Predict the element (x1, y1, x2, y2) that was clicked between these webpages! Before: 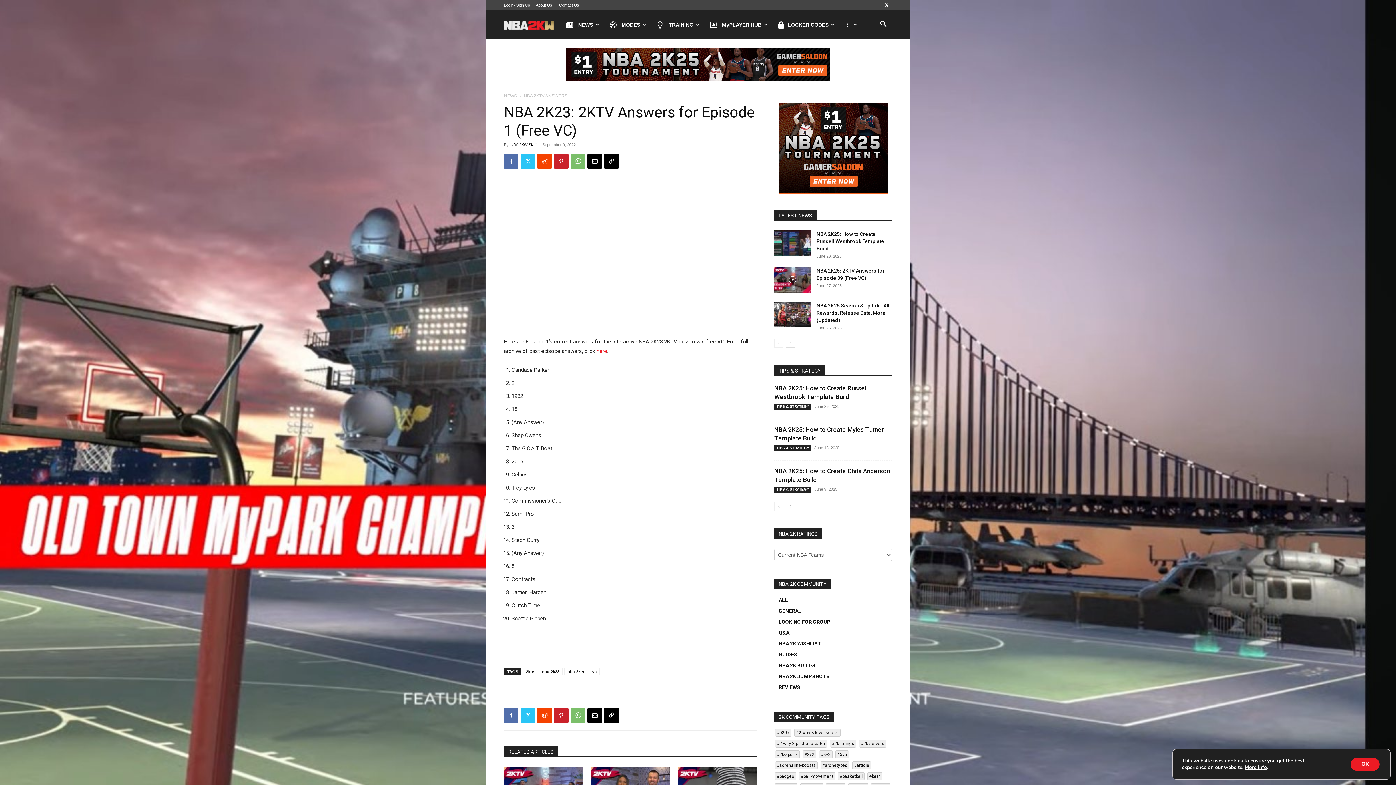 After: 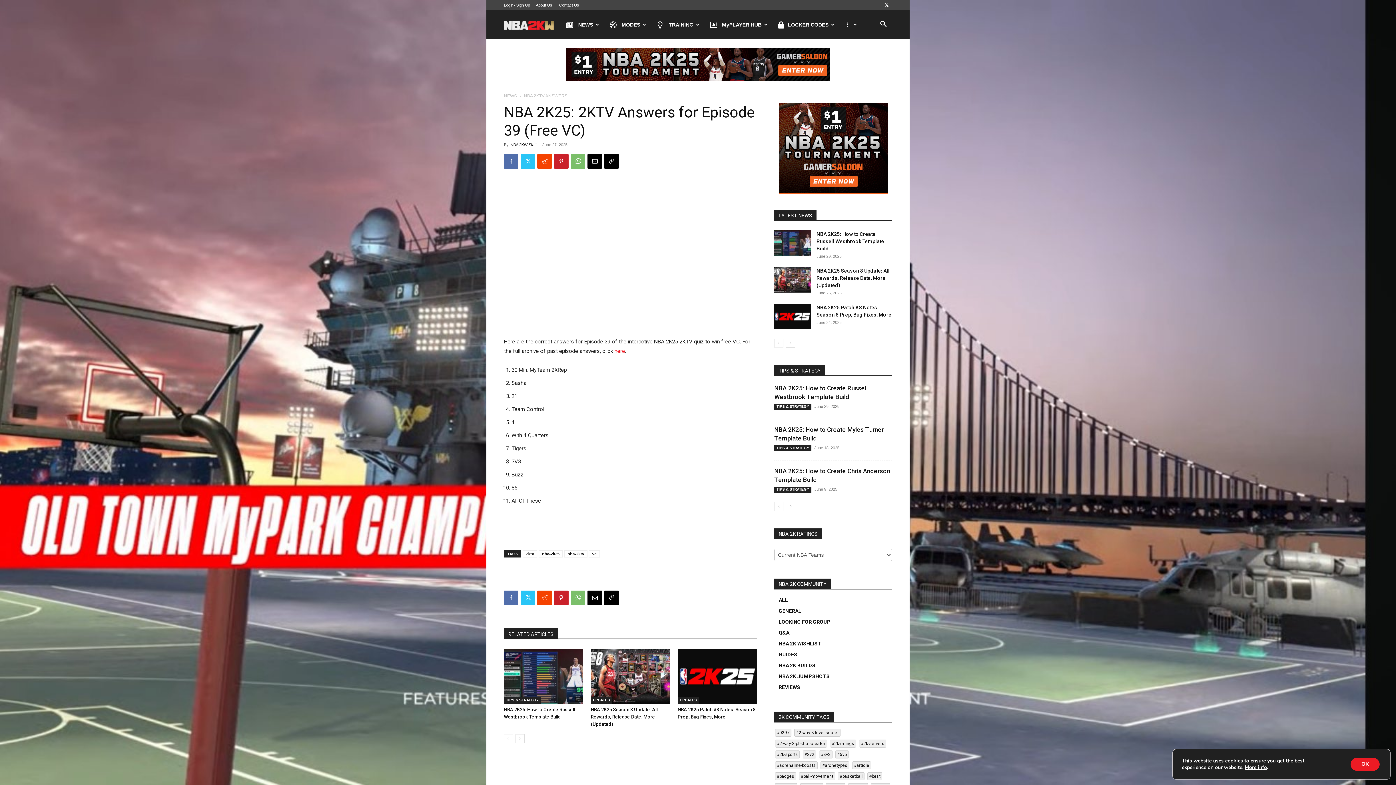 Action: bbox: (774, 267, 810, 292)